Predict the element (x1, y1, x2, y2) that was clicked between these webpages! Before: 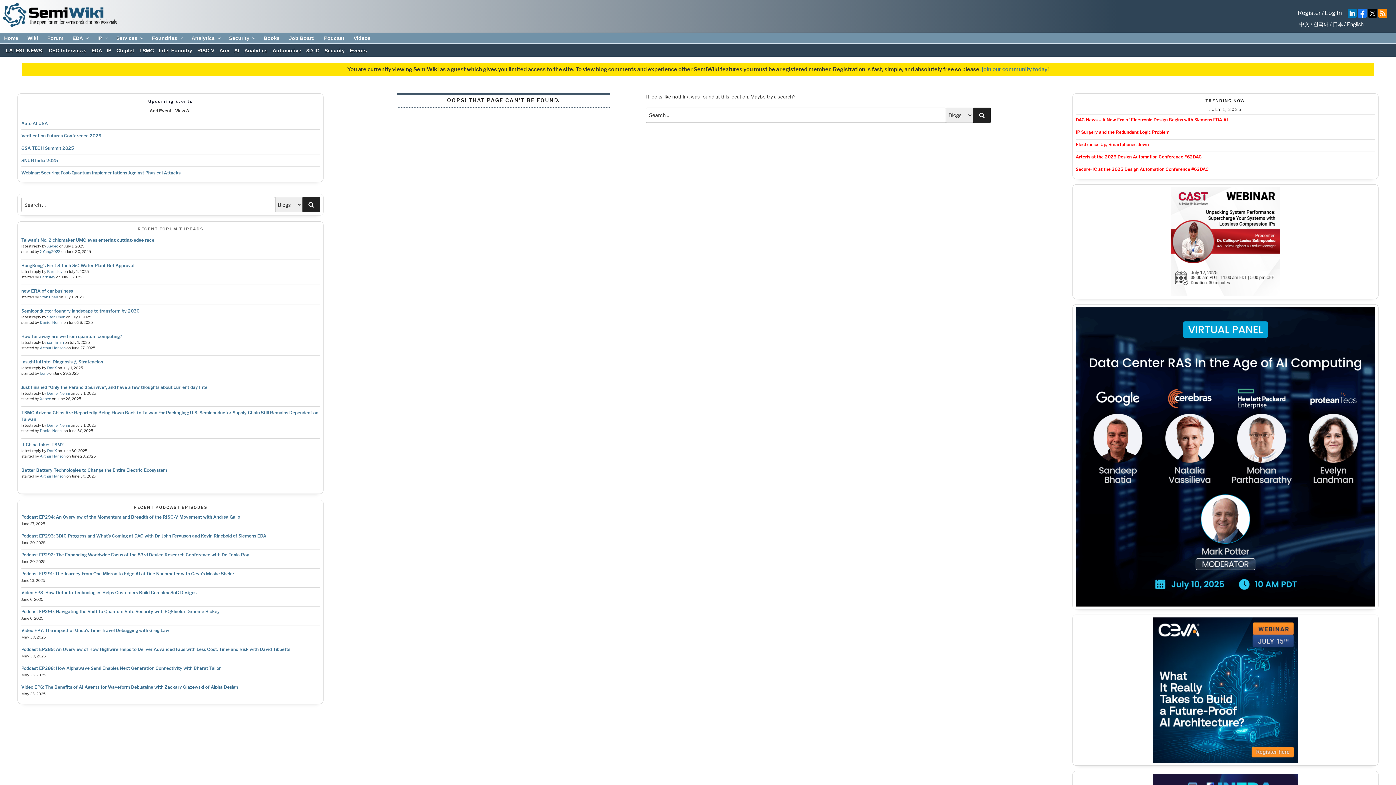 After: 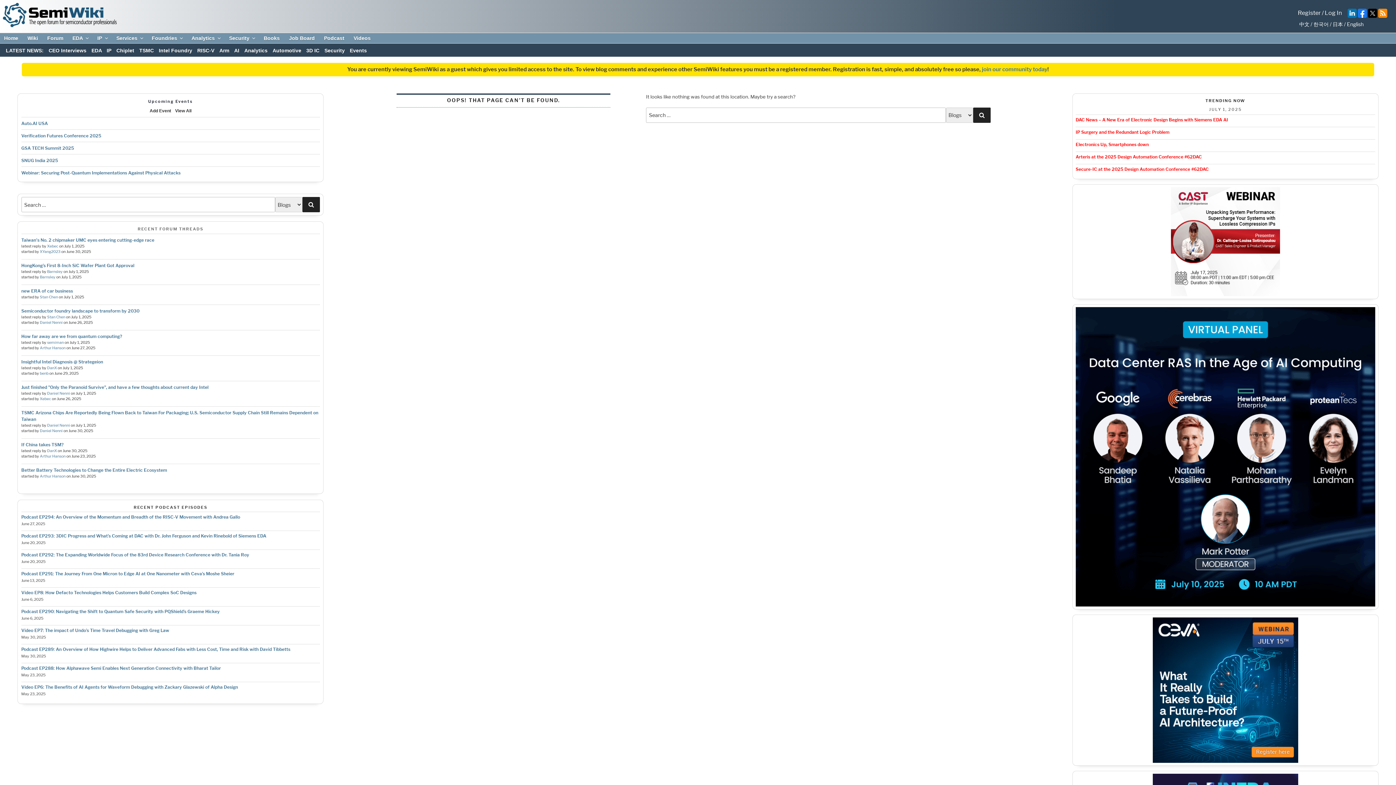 Action: bbox: (1076, 187, 1375, 296)